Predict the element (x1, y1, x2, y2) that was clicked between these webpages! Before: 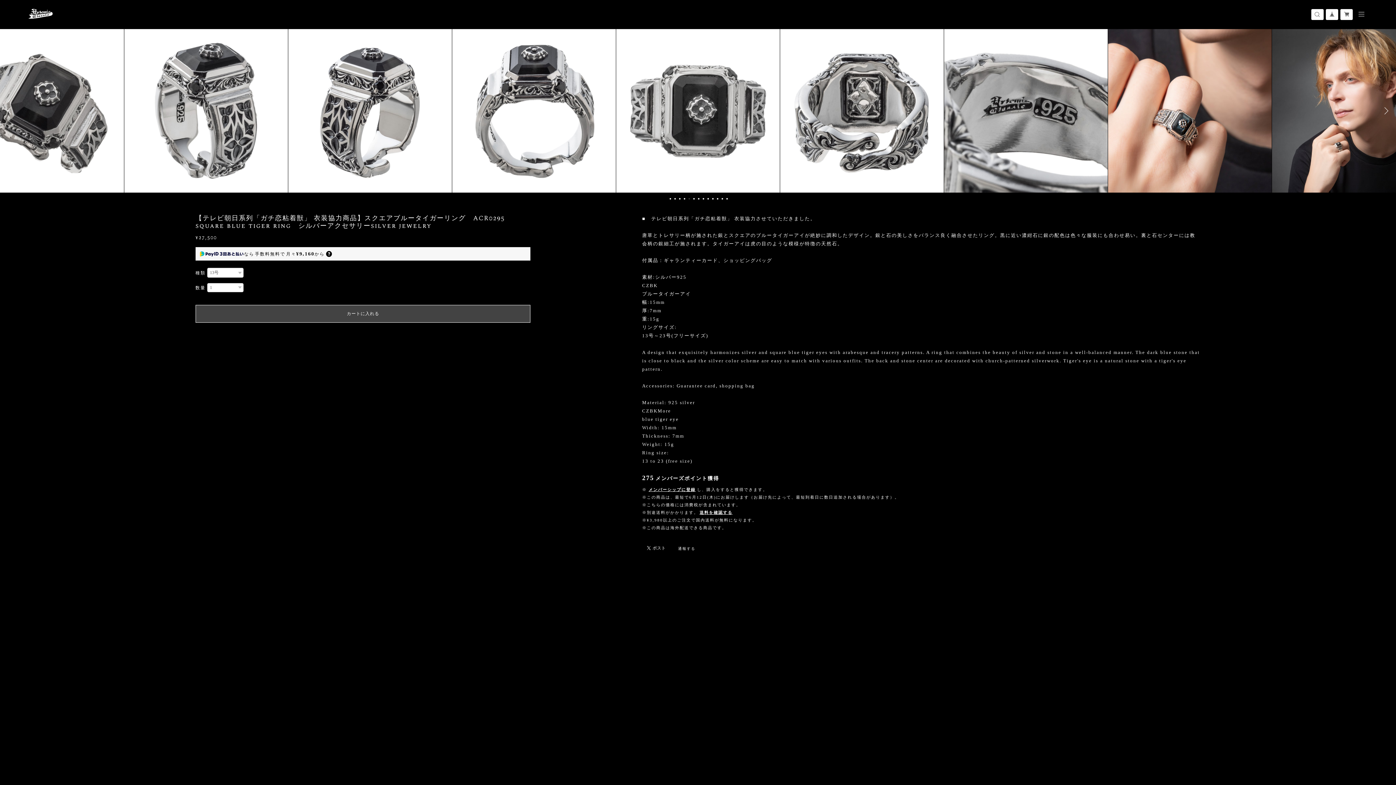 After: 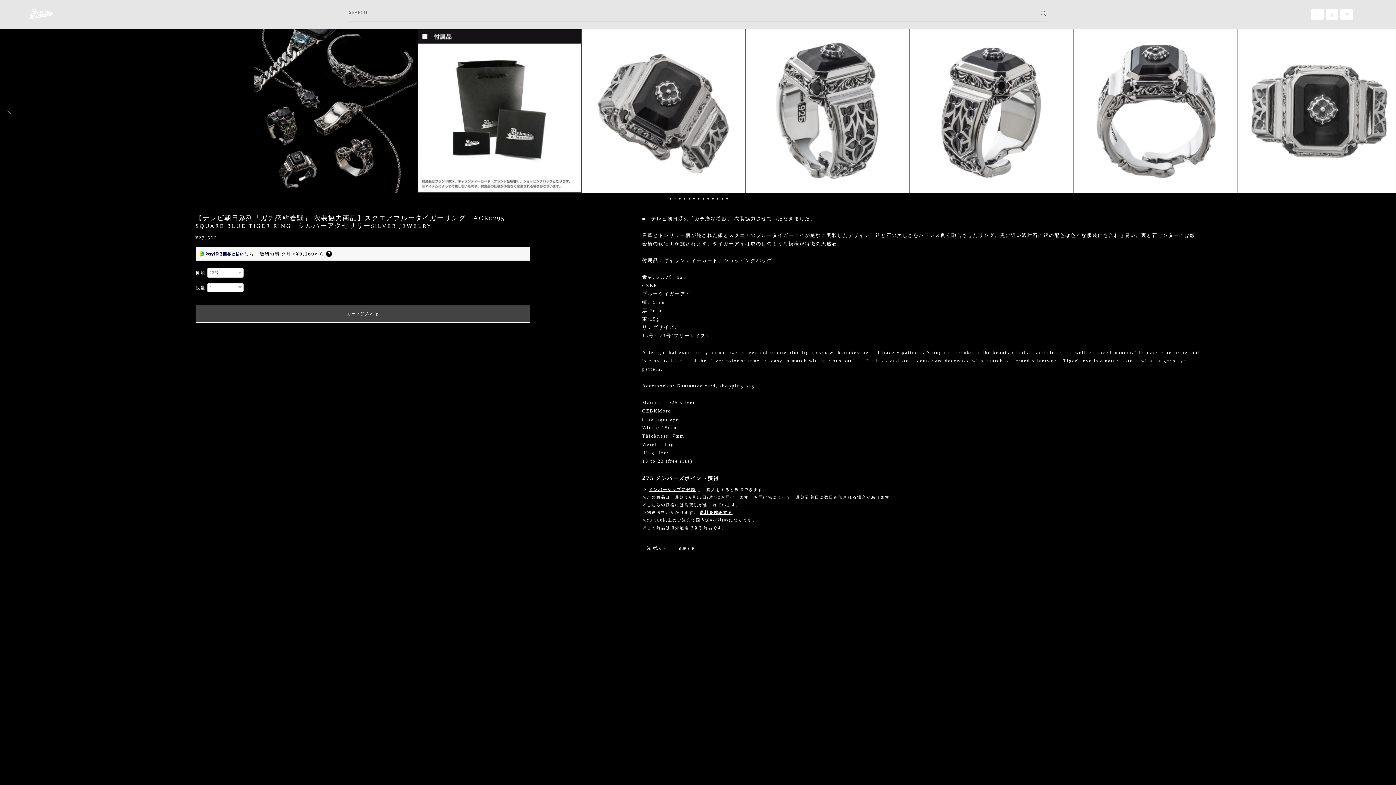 Action: bbox: (1311, 8, 1324, 19)